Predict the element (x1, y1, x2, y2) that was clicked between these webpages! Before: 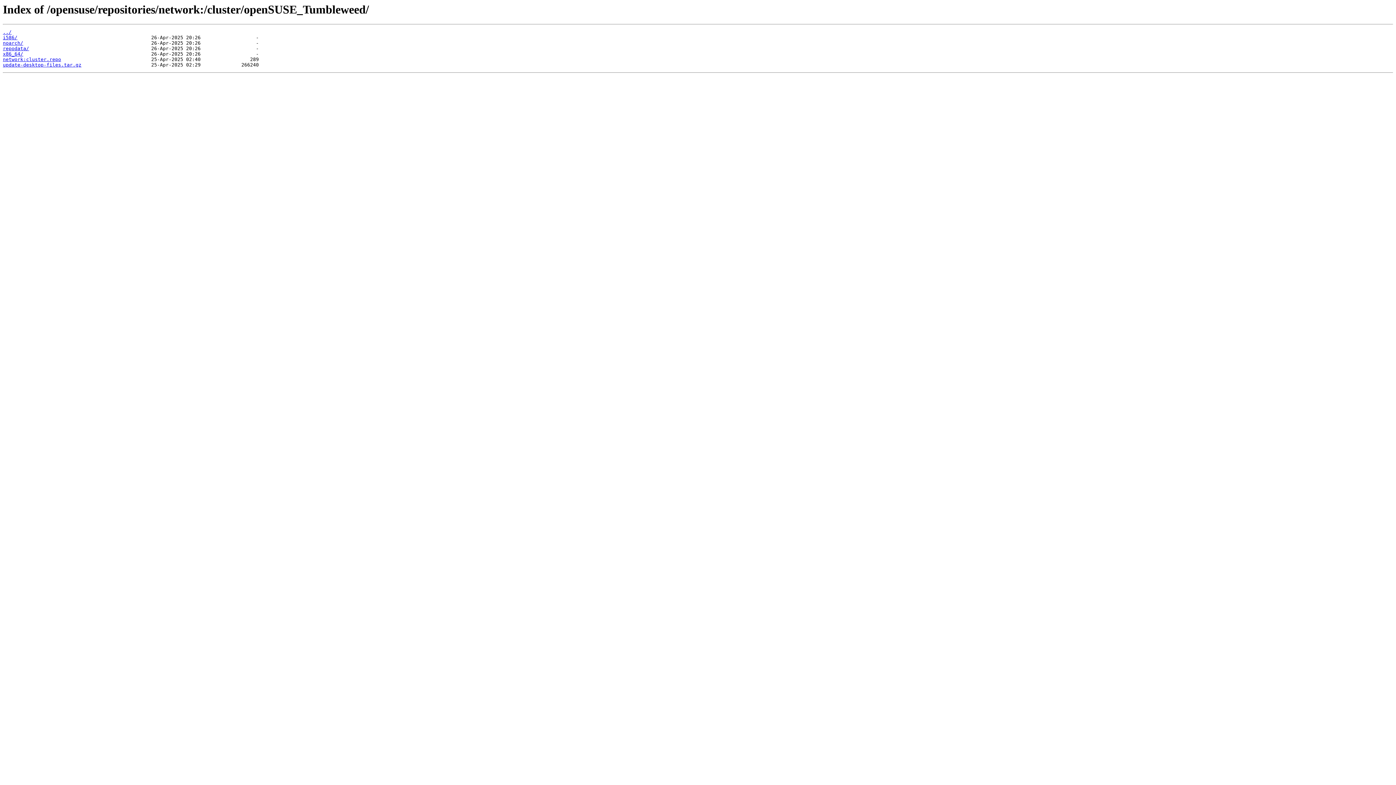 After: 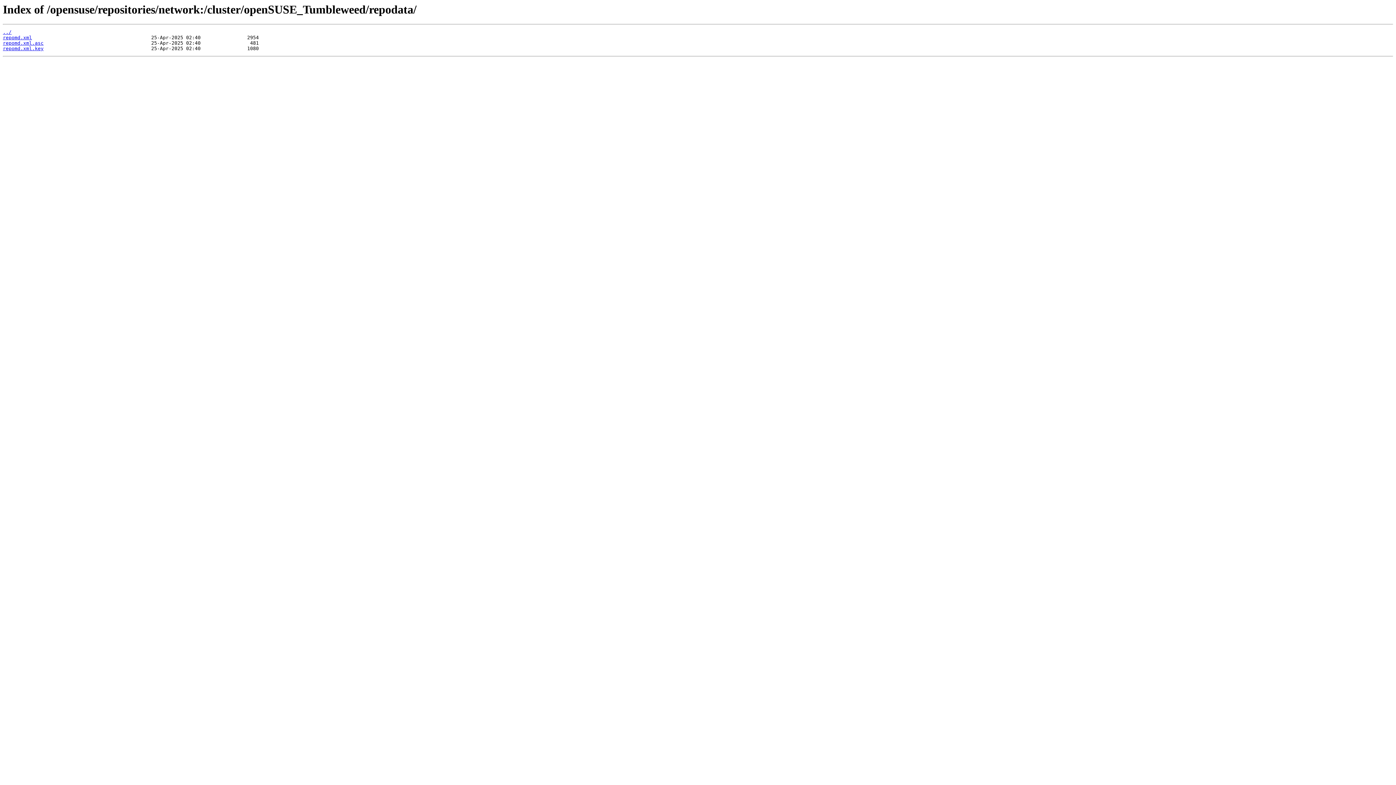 Action: bbox: (2, 45, 29, 51) label: repodata/